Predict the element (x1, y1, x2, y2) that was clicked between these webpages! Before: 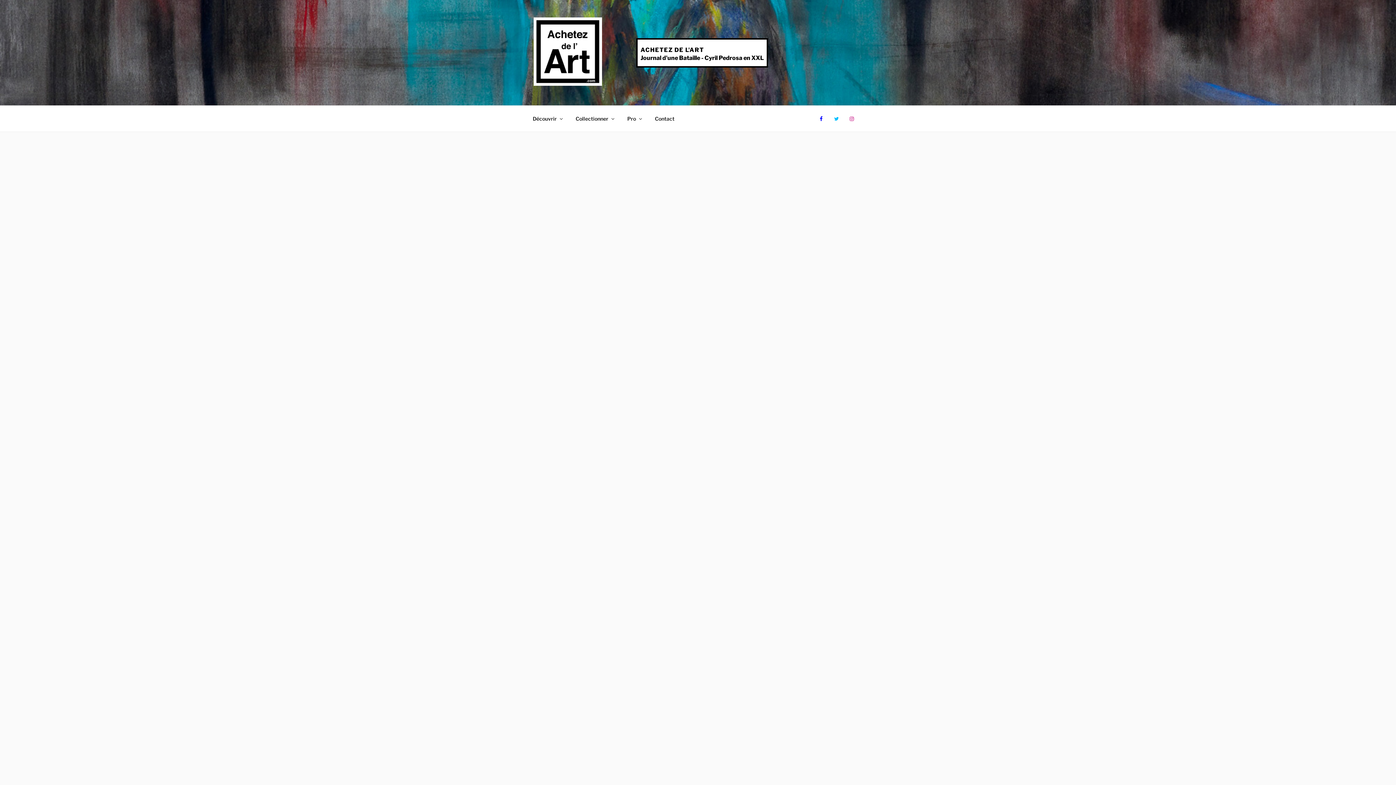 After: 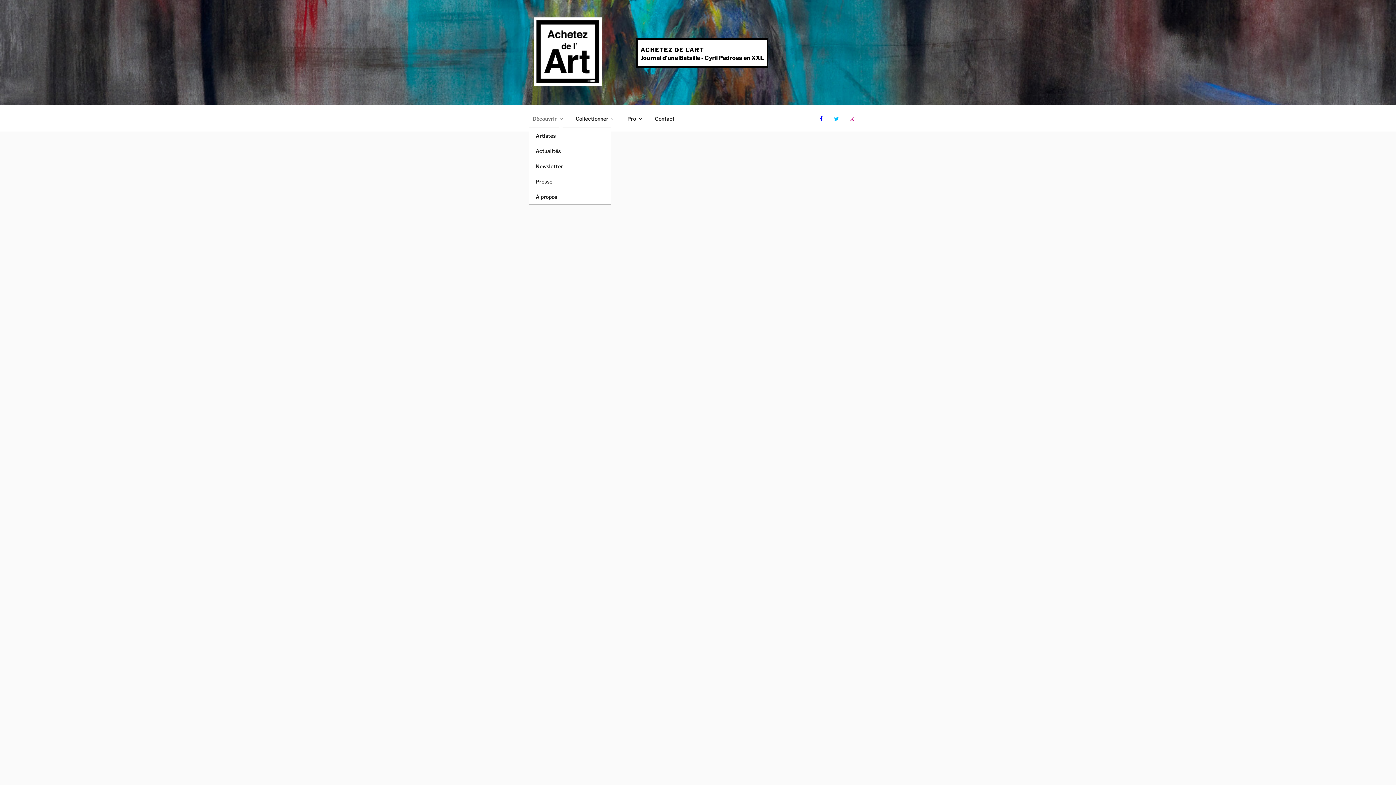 Action: label: Découvrir bbox: (526, 109, 568, 127)